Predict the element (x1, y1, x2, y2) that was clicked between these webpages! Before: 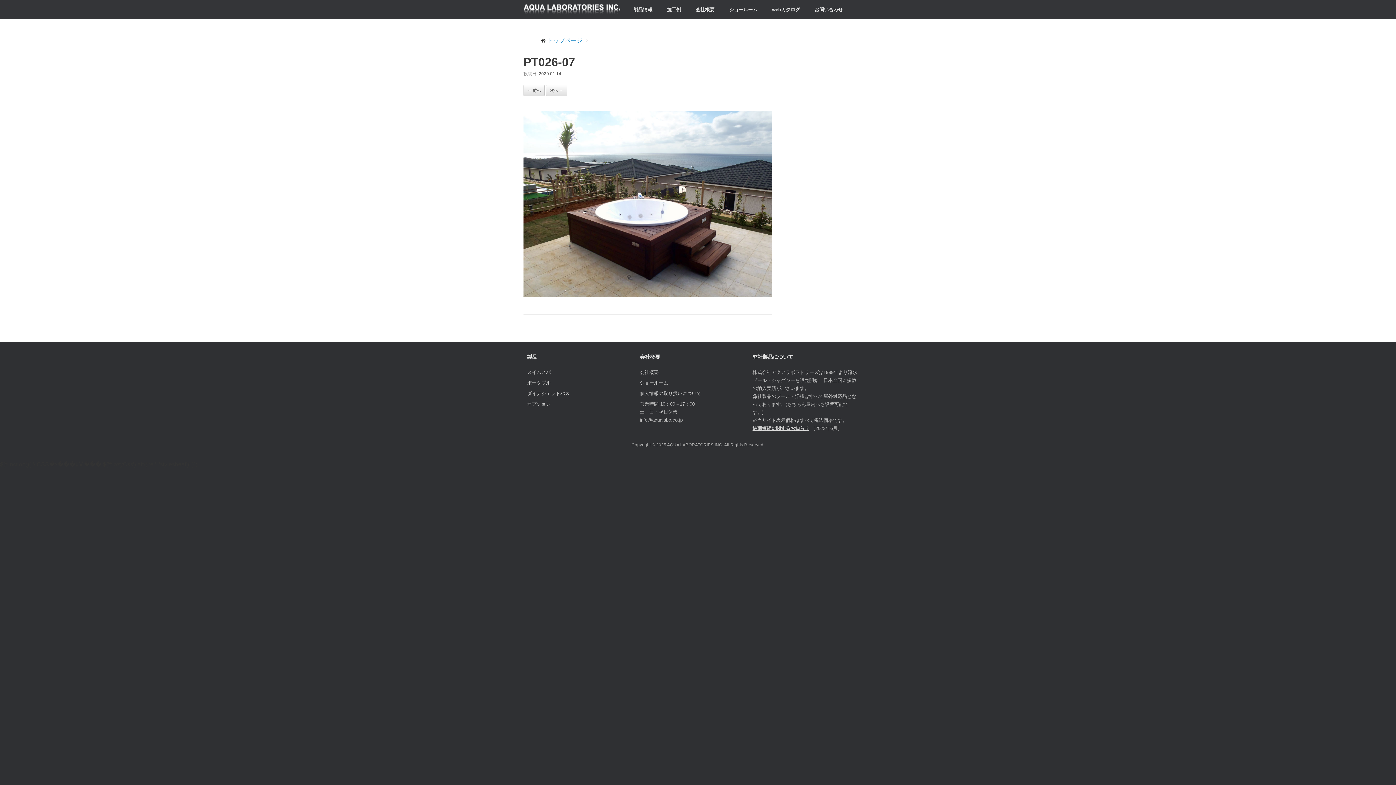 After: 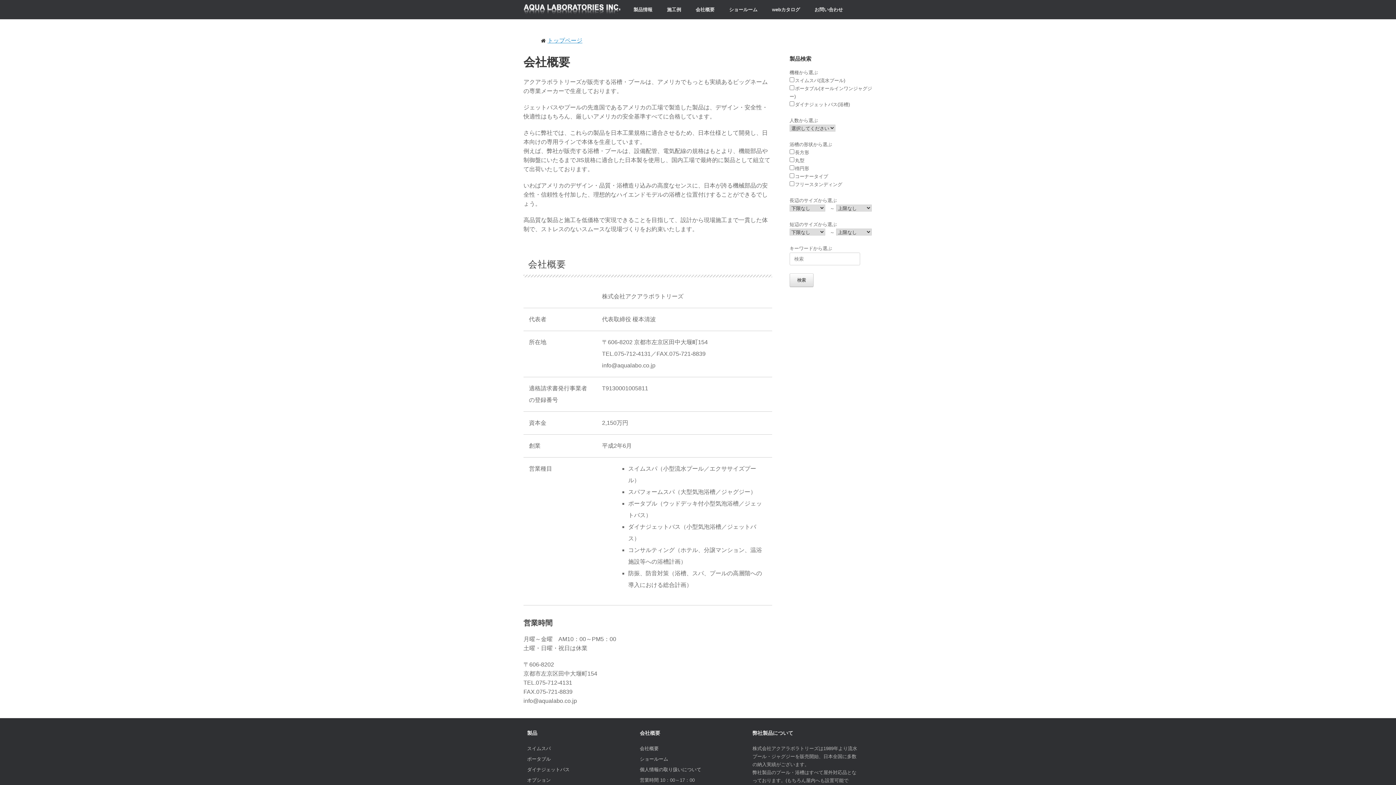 Action: label: 会社概要 bbox: (639, 369, 658, 375)